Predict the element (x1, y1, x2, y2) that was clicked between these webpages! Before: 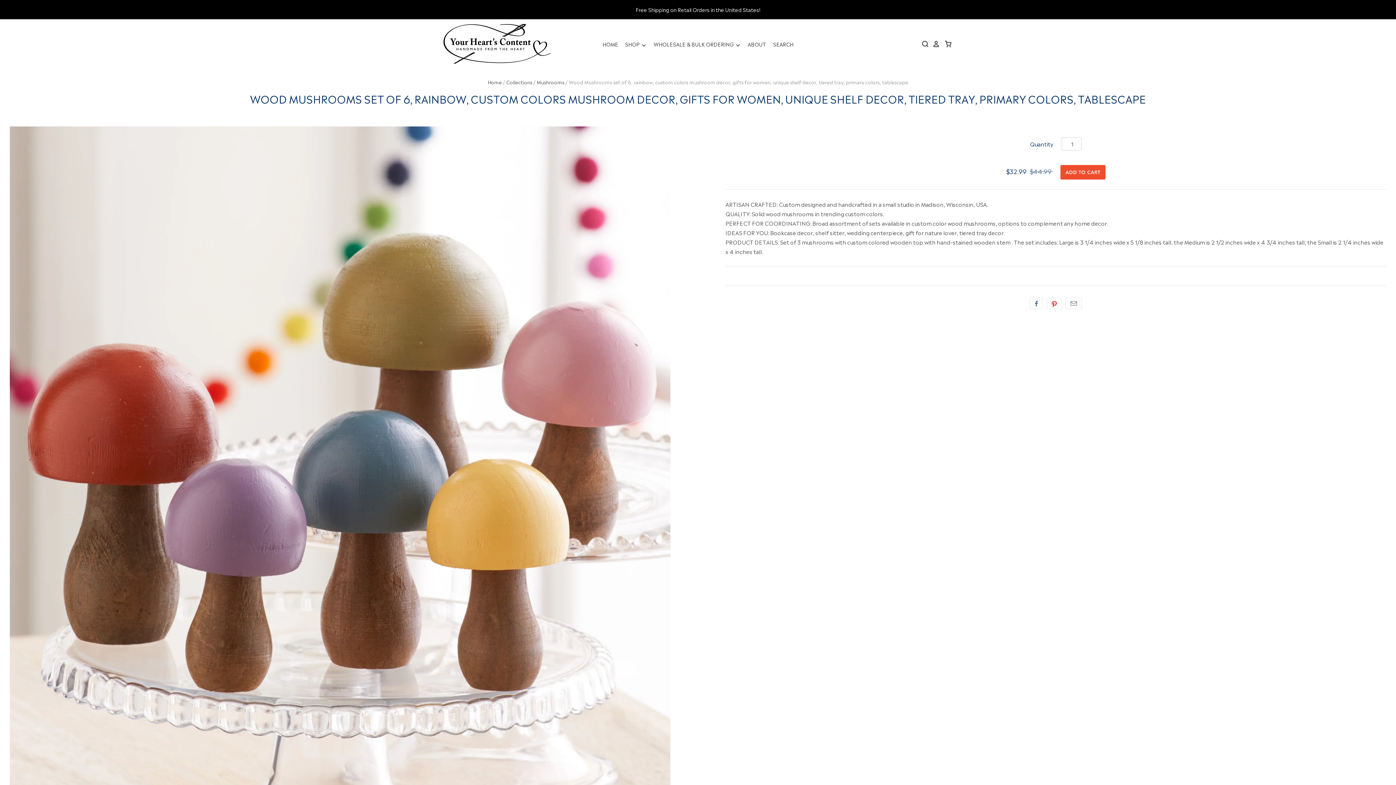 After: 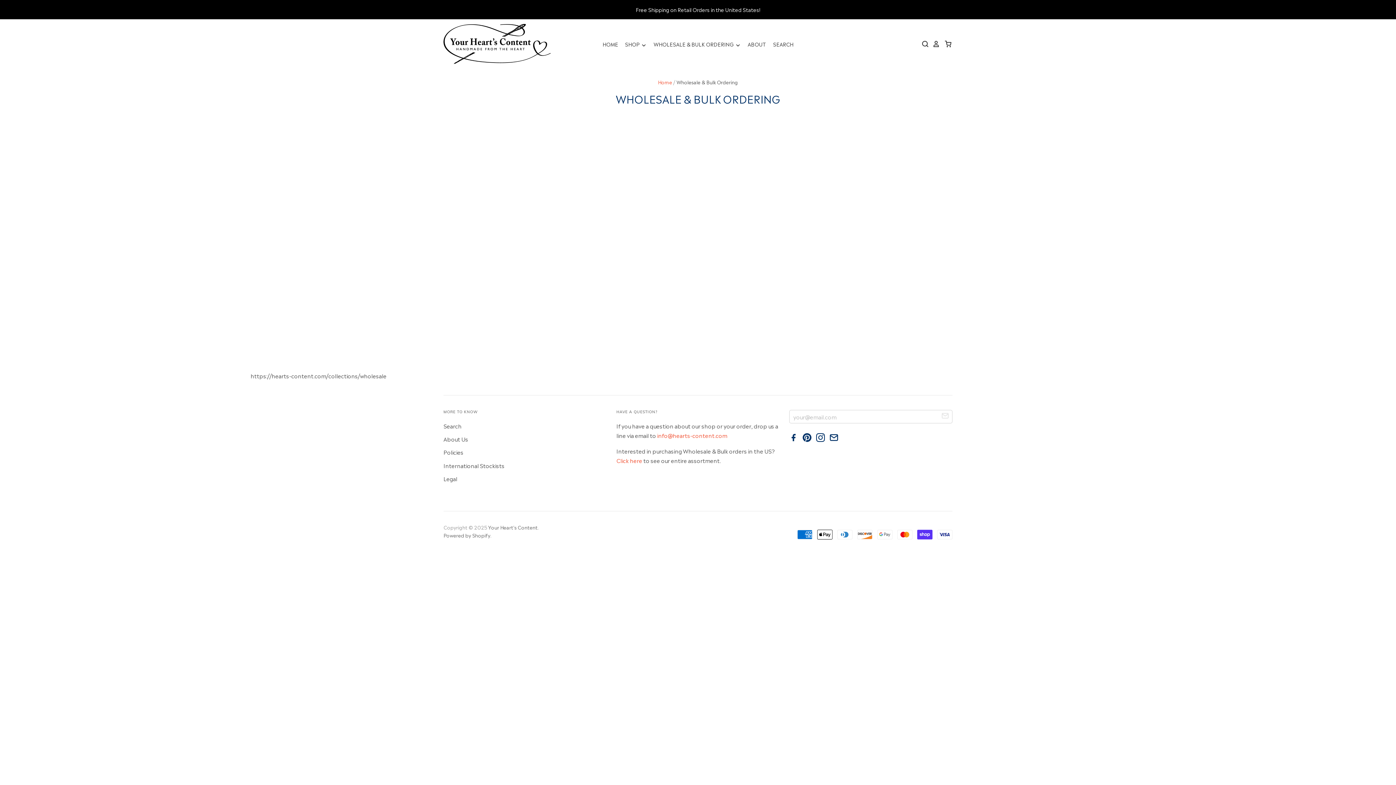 Action: bbox: (647, 39, 741, 48) label: WHOLESALE & BULK ORDERING 